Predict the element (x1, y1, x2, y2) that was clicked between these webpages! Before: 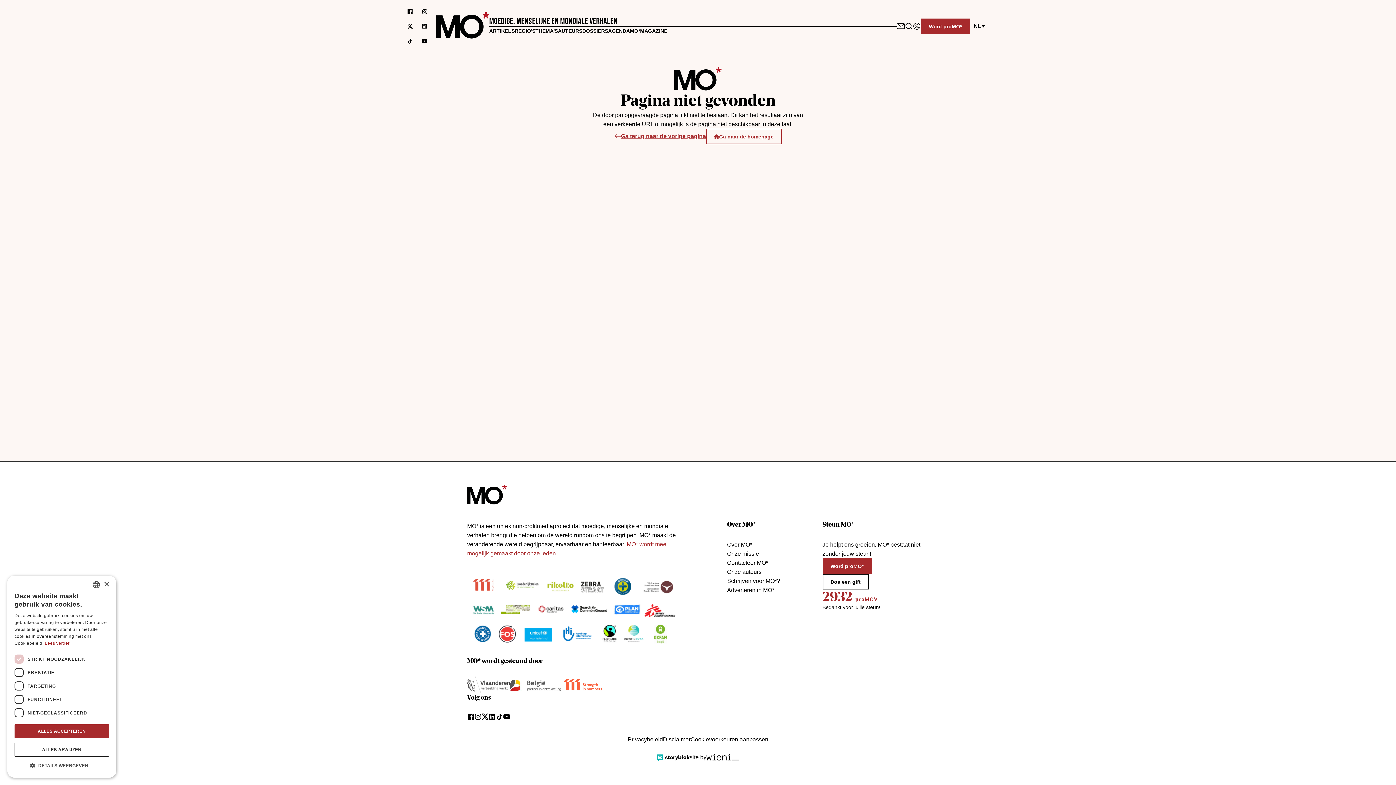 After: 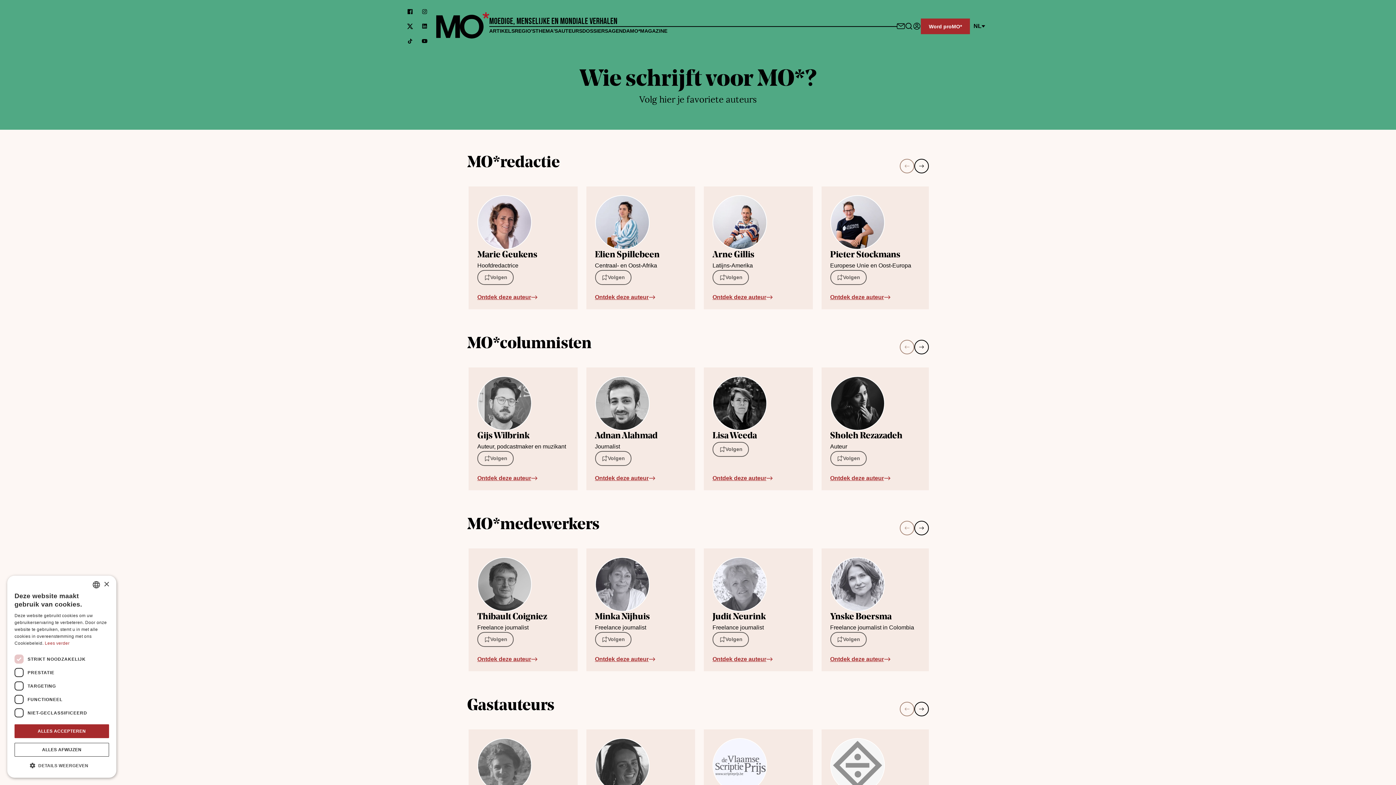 Action: label: Onze auteurs bbox: (727, 569, 761, 575)